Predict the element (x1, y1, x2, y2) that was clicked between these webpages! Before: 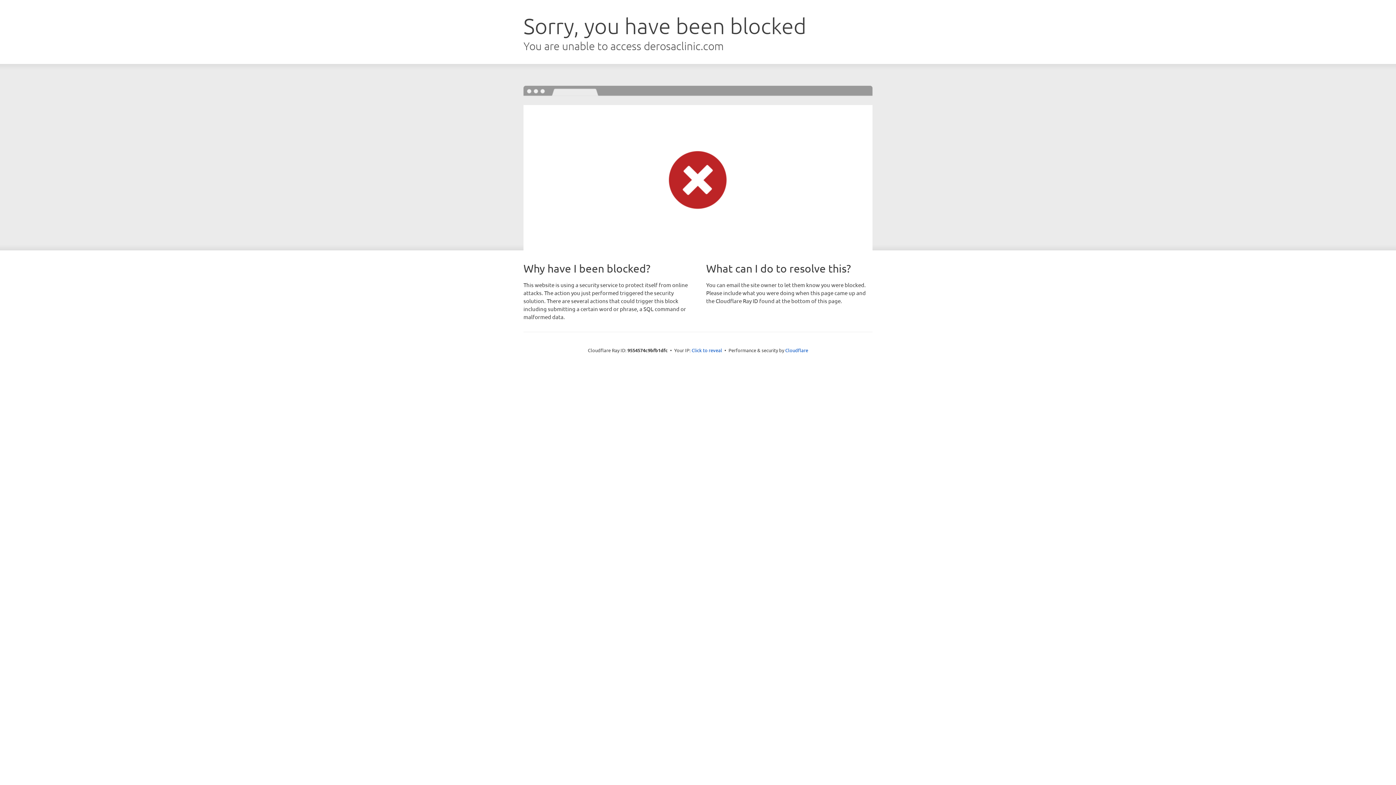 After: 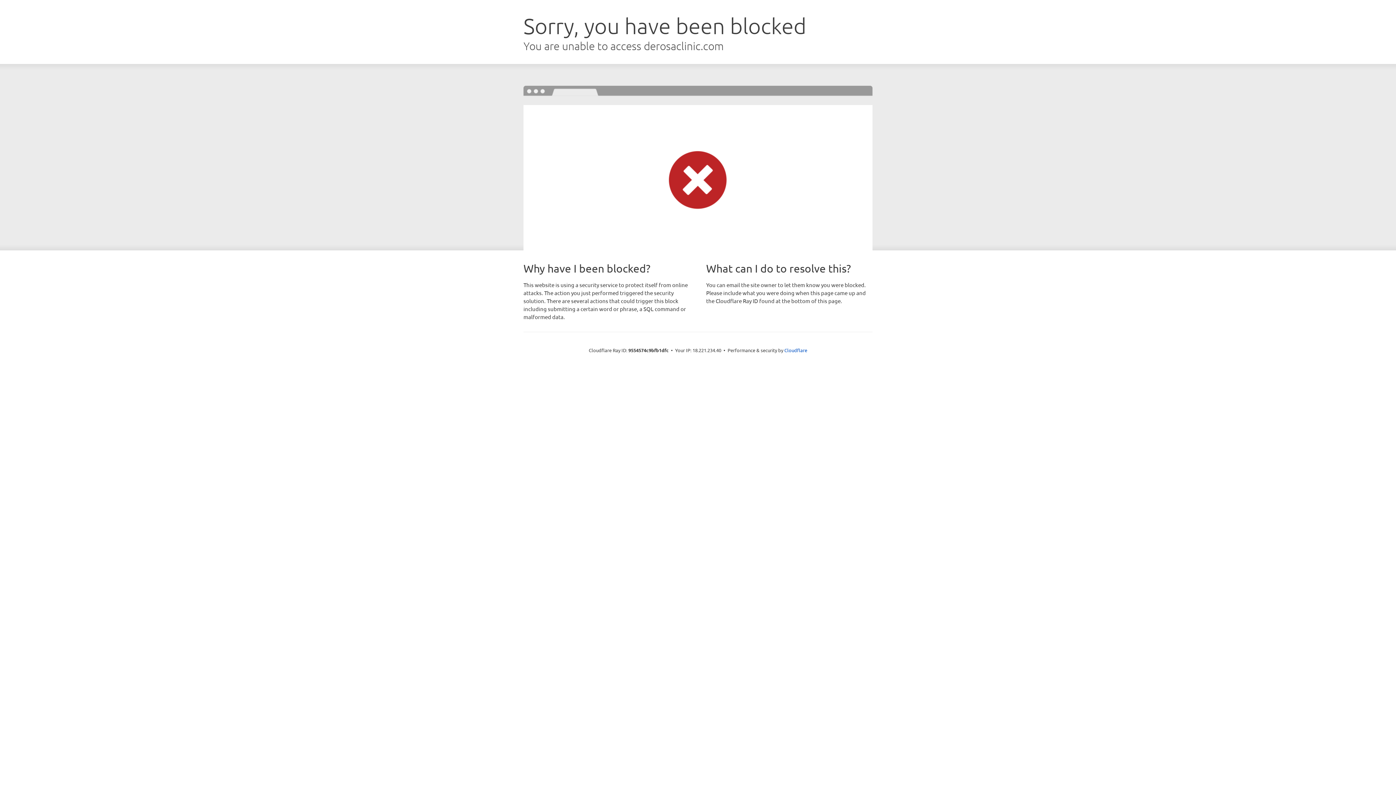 Action: bbox: (691, 346, 722, 353) label: Click to reveal